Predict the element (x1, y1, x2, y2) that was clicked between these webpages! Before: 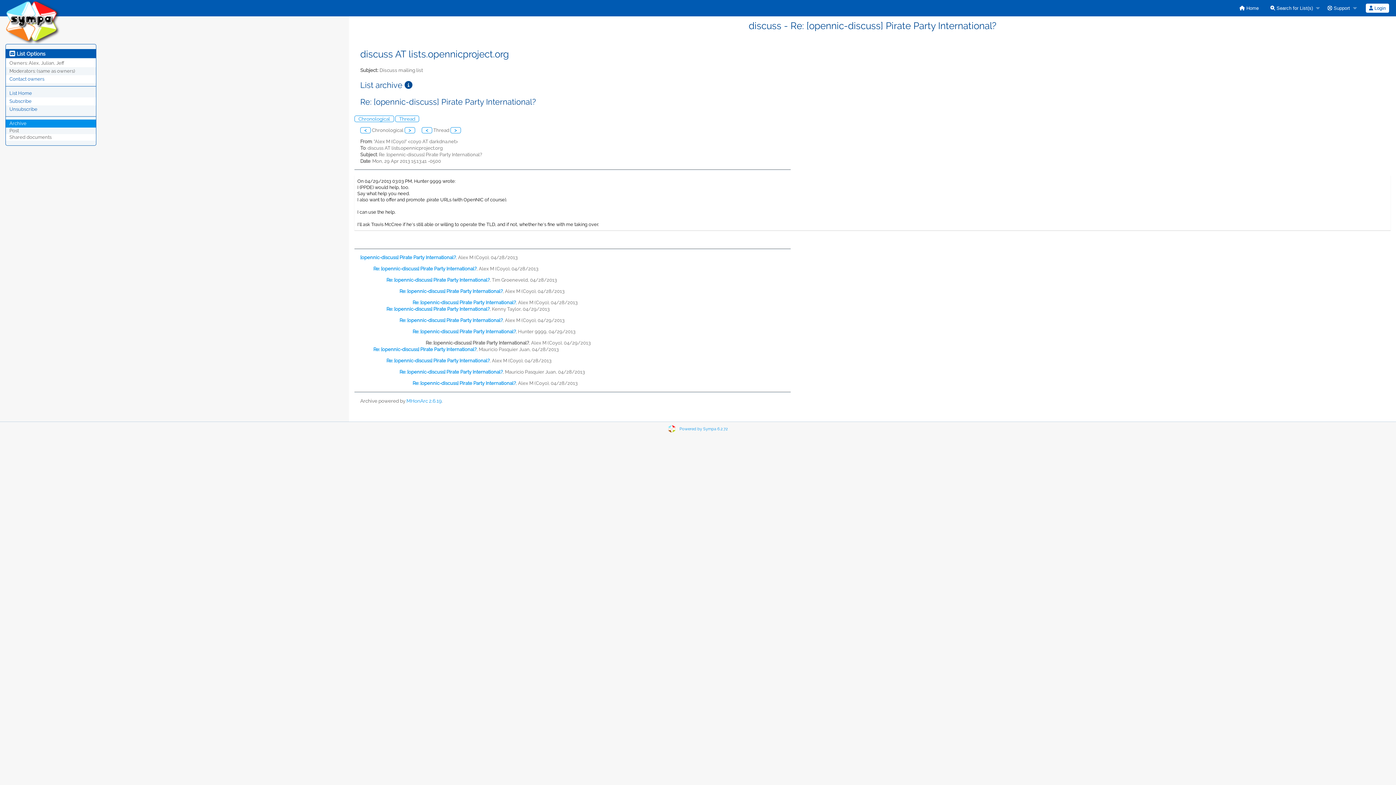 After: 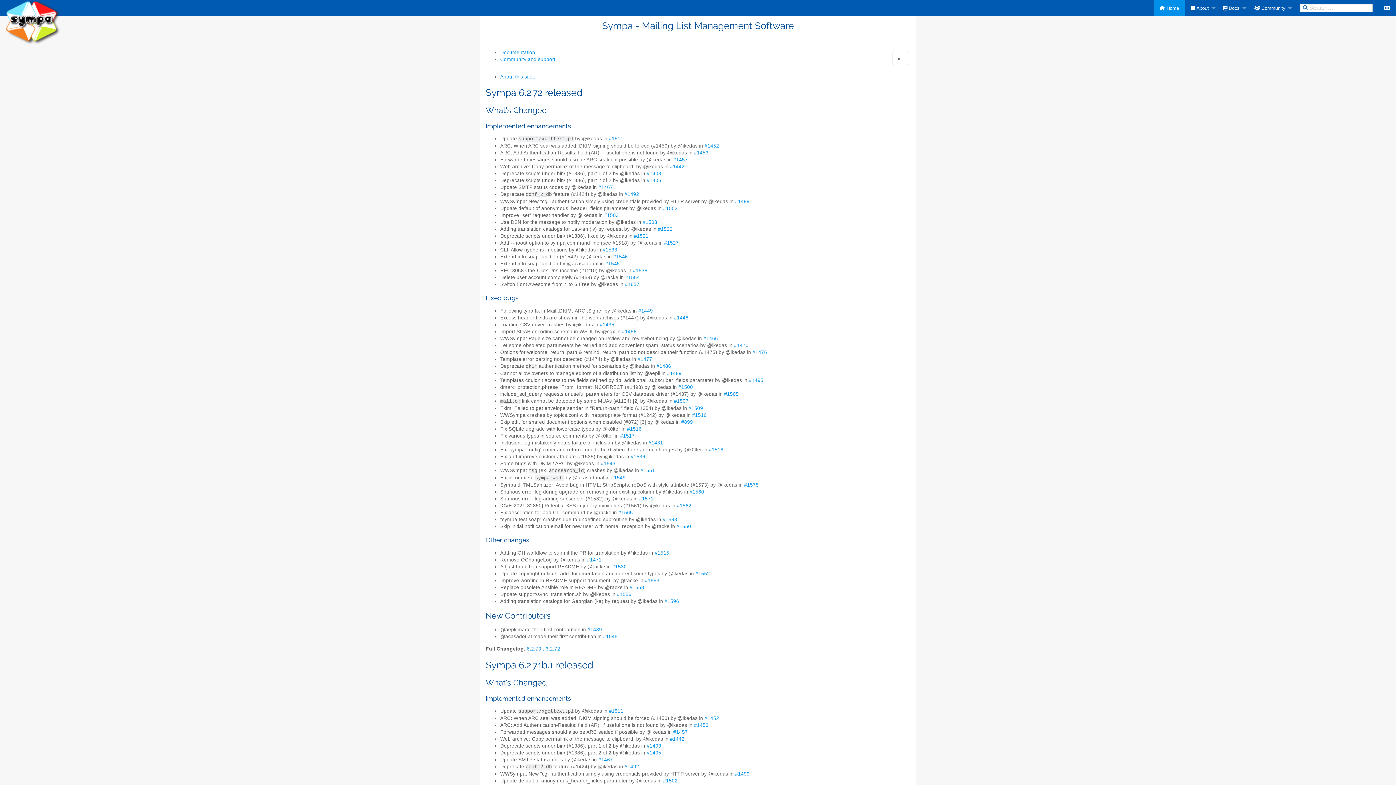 Action: label: Powered by Sympa 6.2.72 bbox: (679, 426, 728, 431)